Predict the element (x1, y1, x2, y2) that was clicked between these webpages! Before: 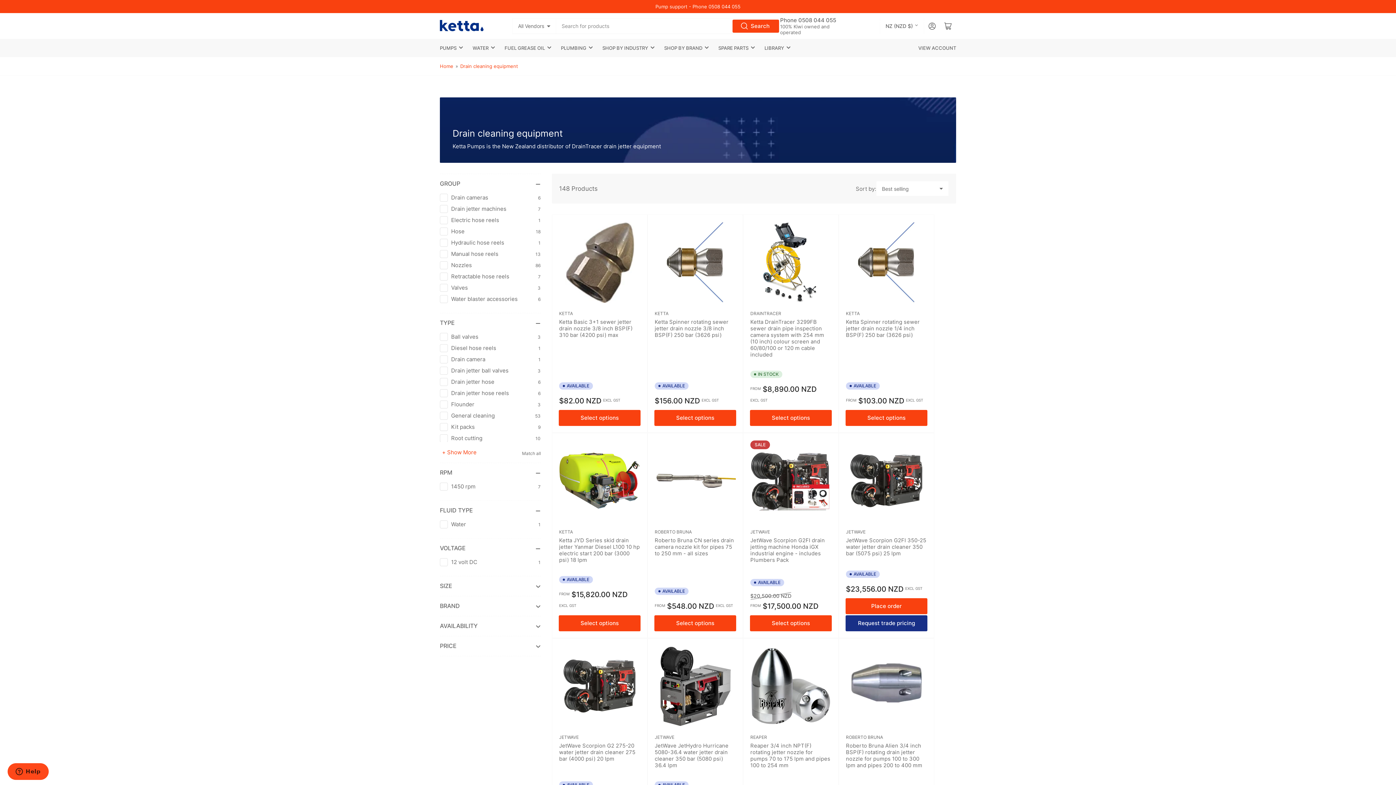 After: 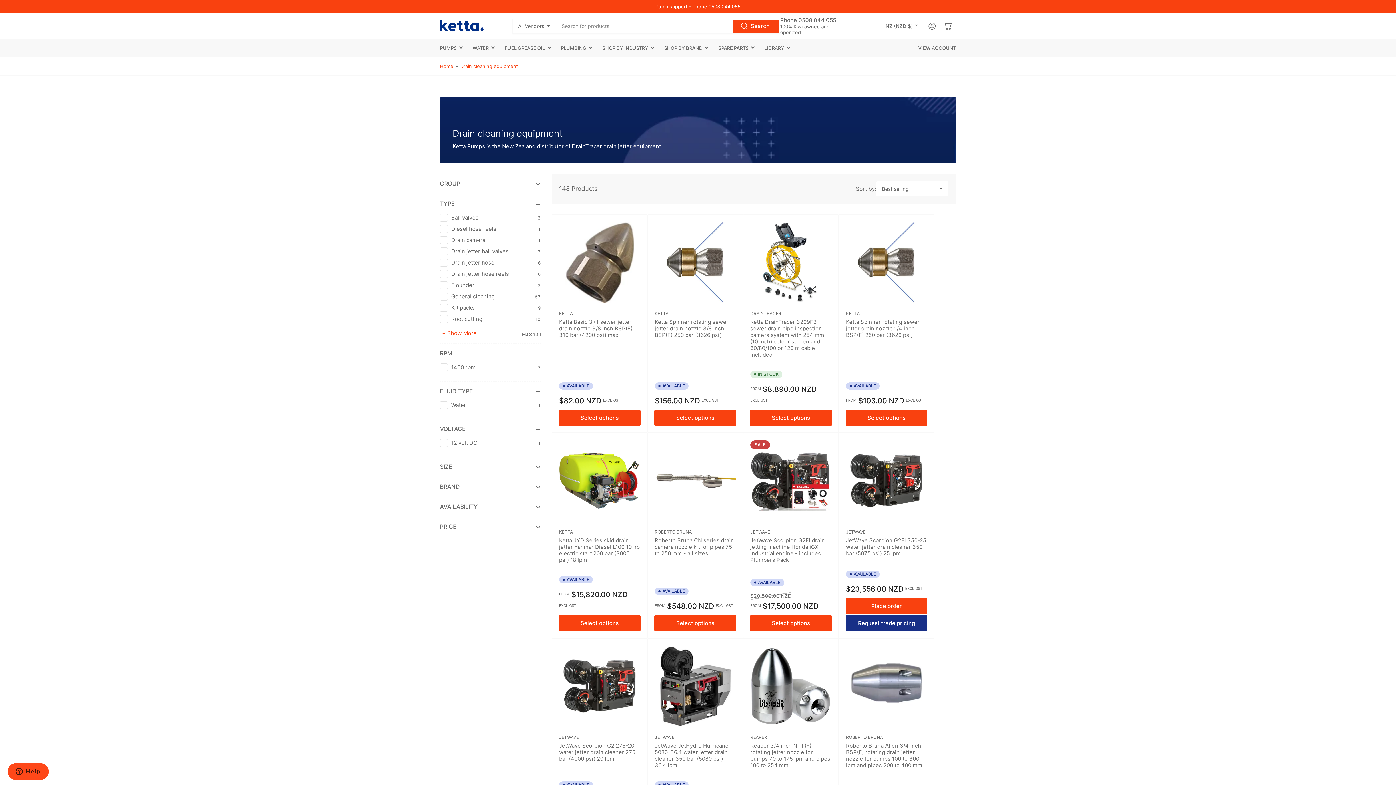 Action: bbox: (440, 174, 541, 193) label: GROUP